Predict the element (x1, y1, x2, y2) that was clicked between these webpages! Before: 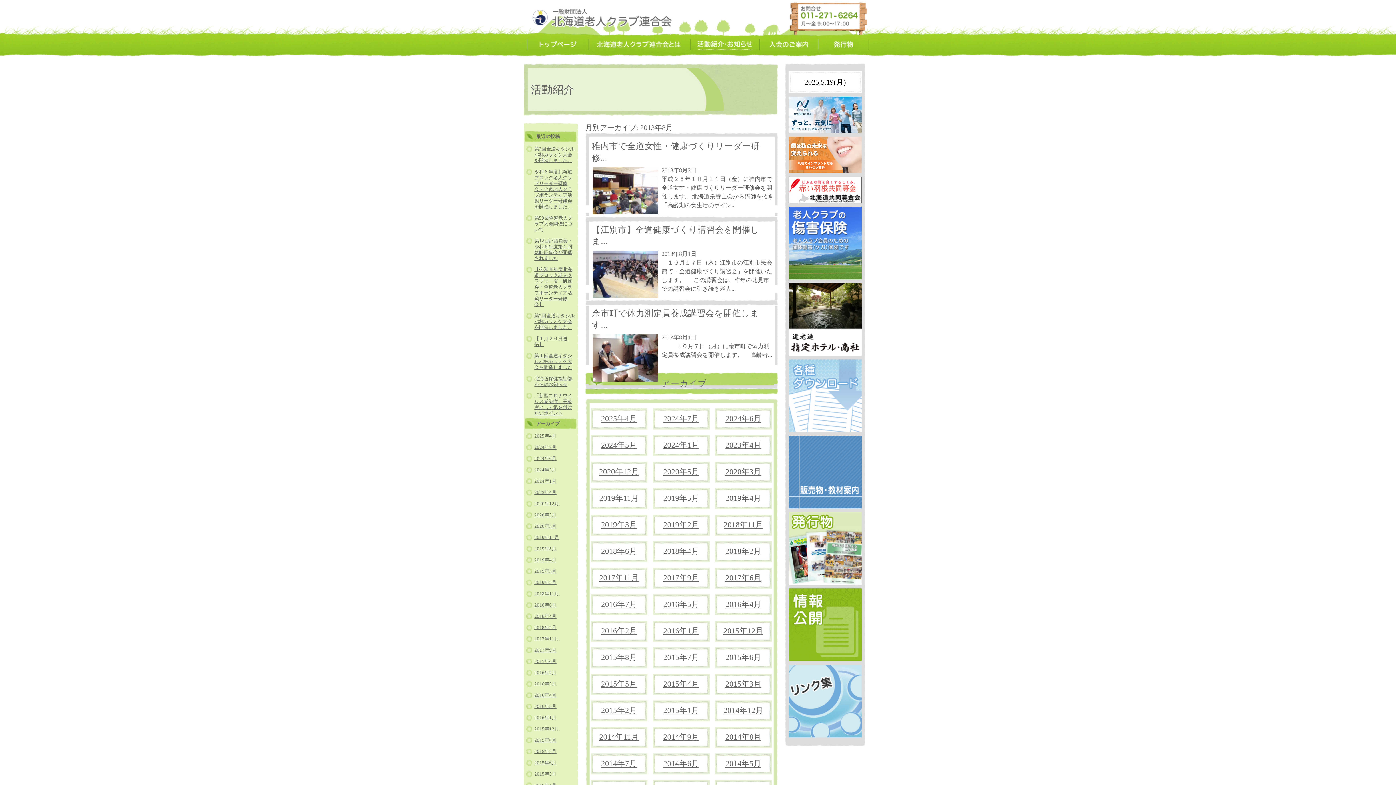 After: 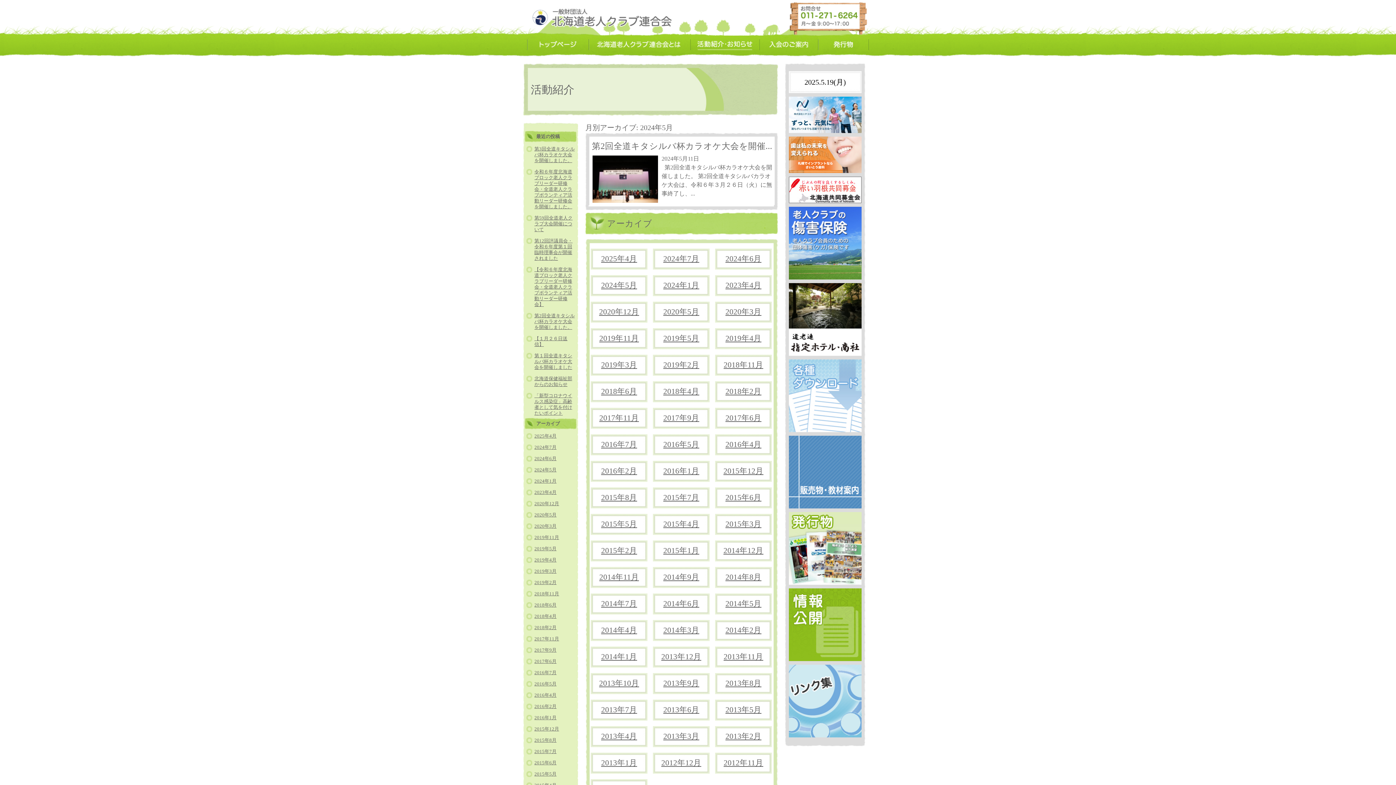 Action: bbox: (601, 441, 637, 449) label: 2024年5月